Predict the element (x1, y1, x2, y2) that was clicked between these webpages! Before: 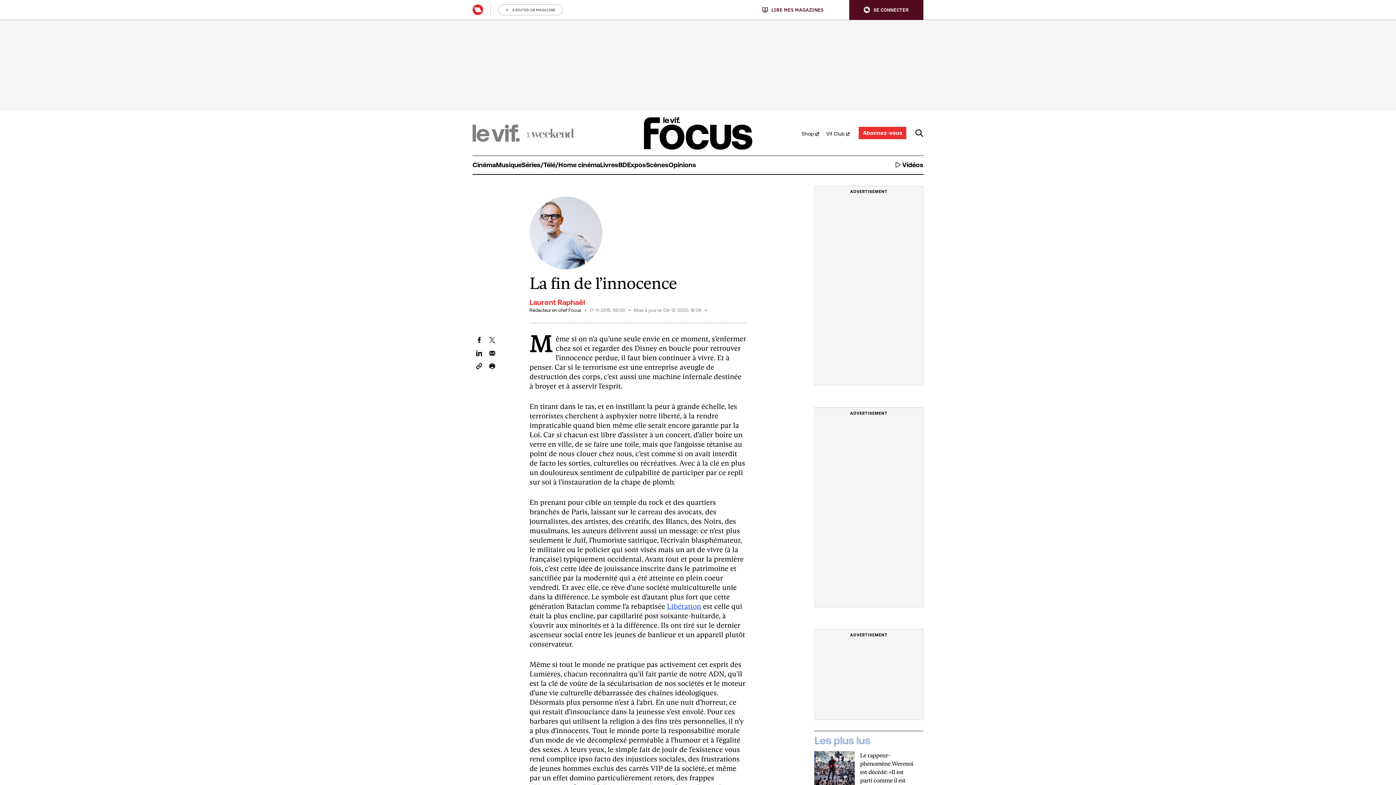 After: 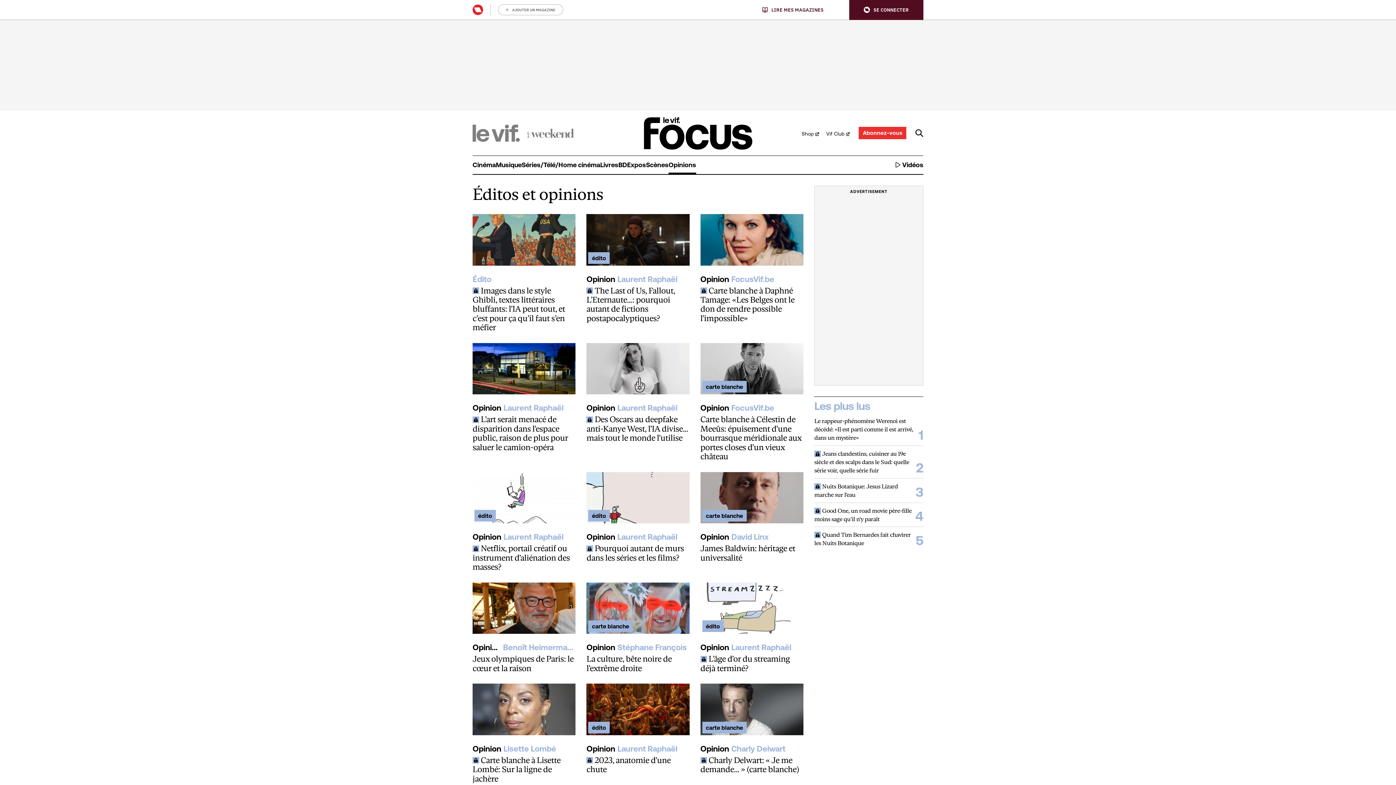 Action: label: Opinions bbox: (668, 155, 696, 174)